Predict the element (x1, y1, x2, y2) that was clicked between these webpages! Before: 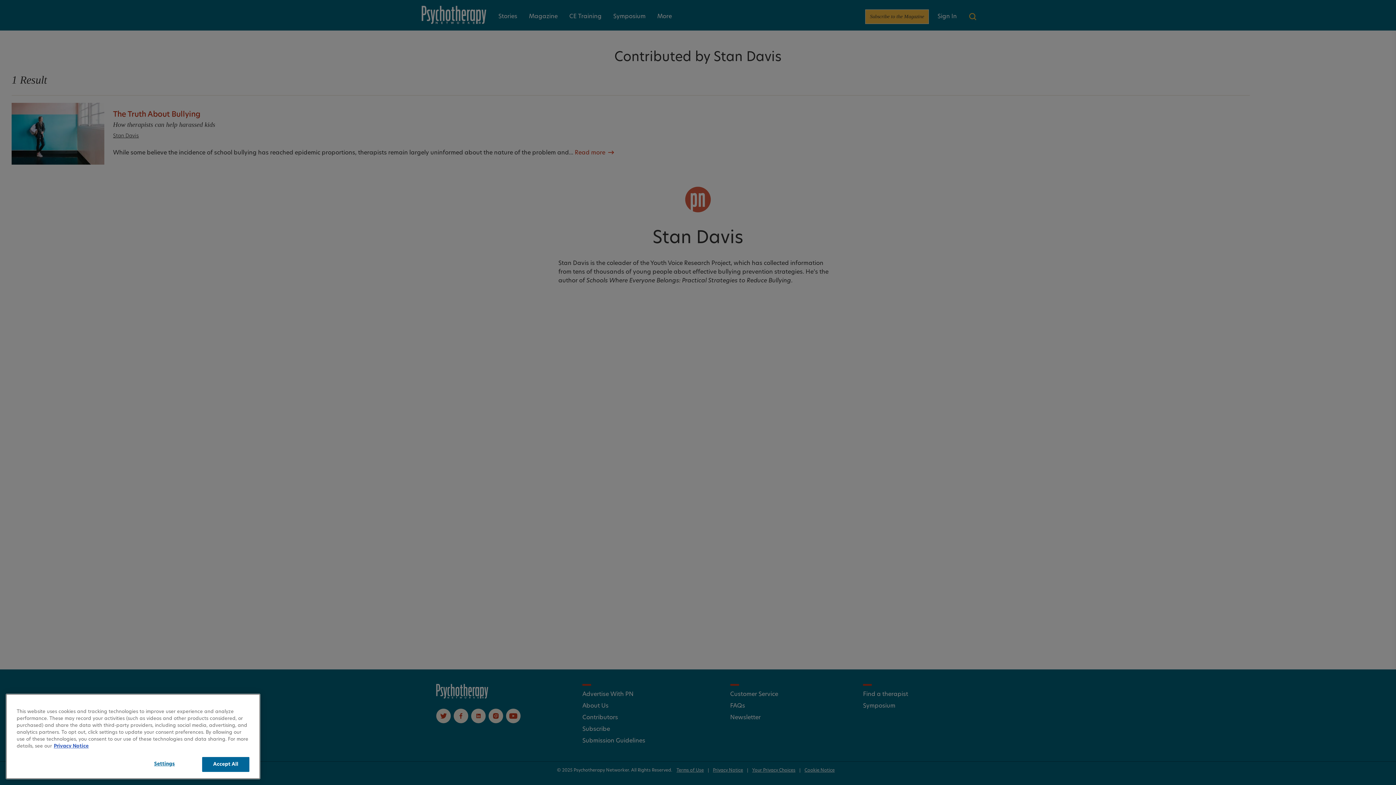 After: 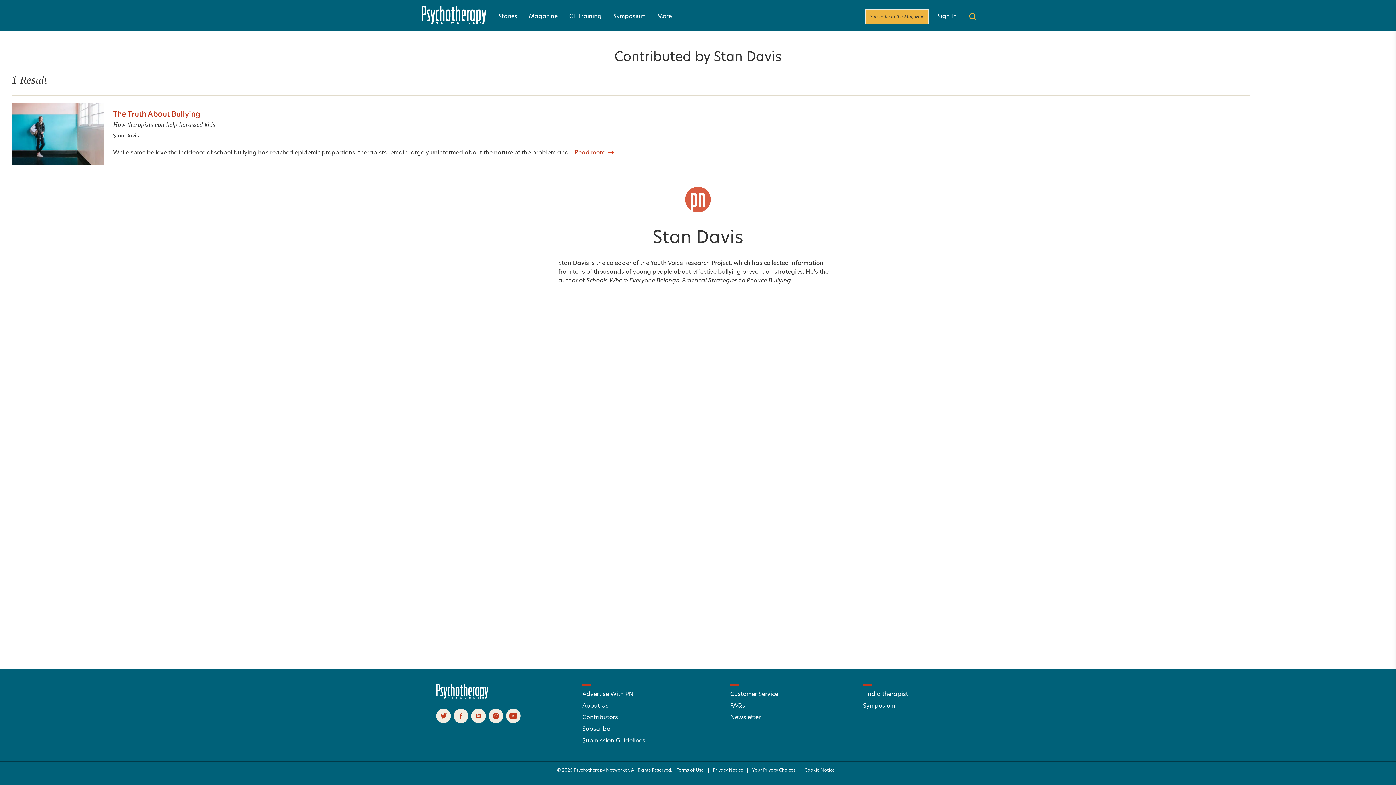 Action: label: Accept All bbox: (202, 759, 249, 774)